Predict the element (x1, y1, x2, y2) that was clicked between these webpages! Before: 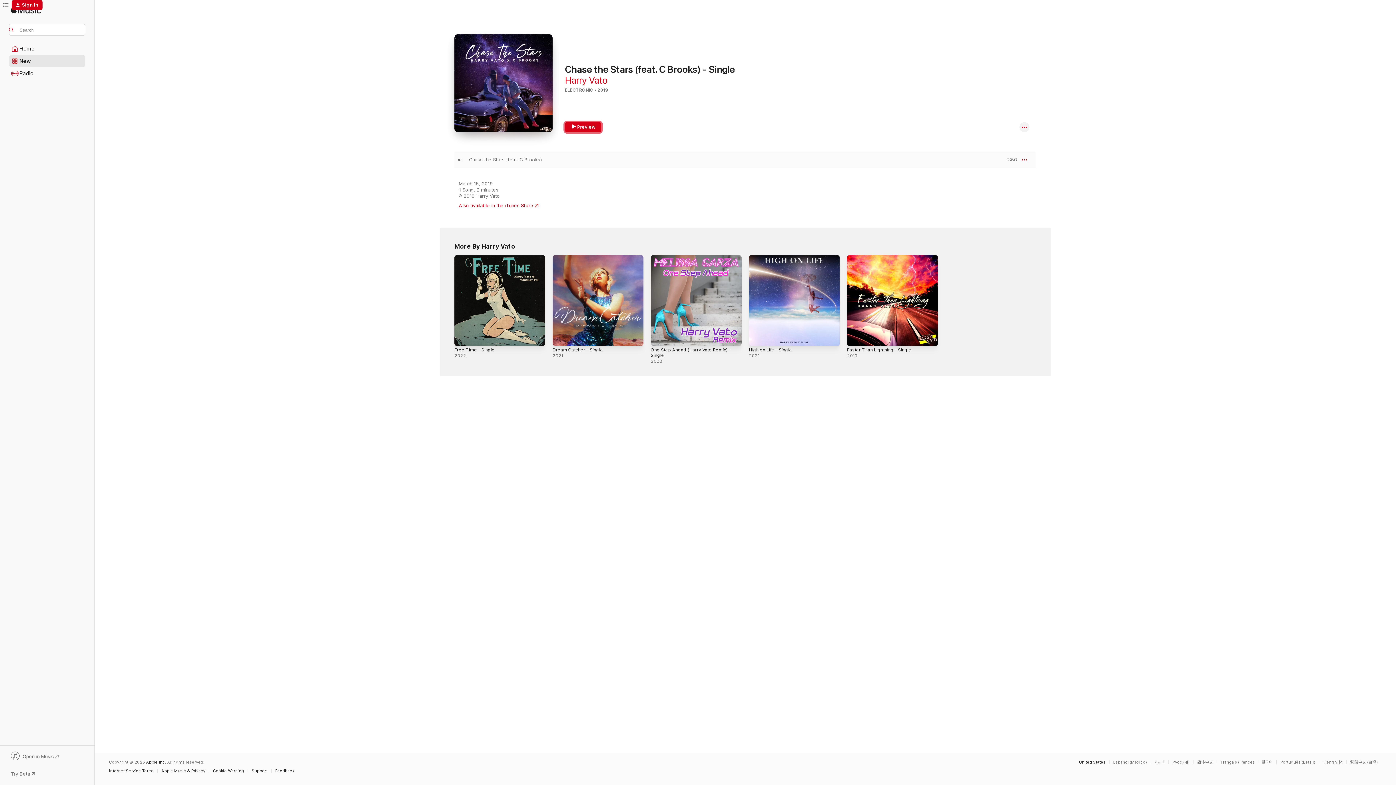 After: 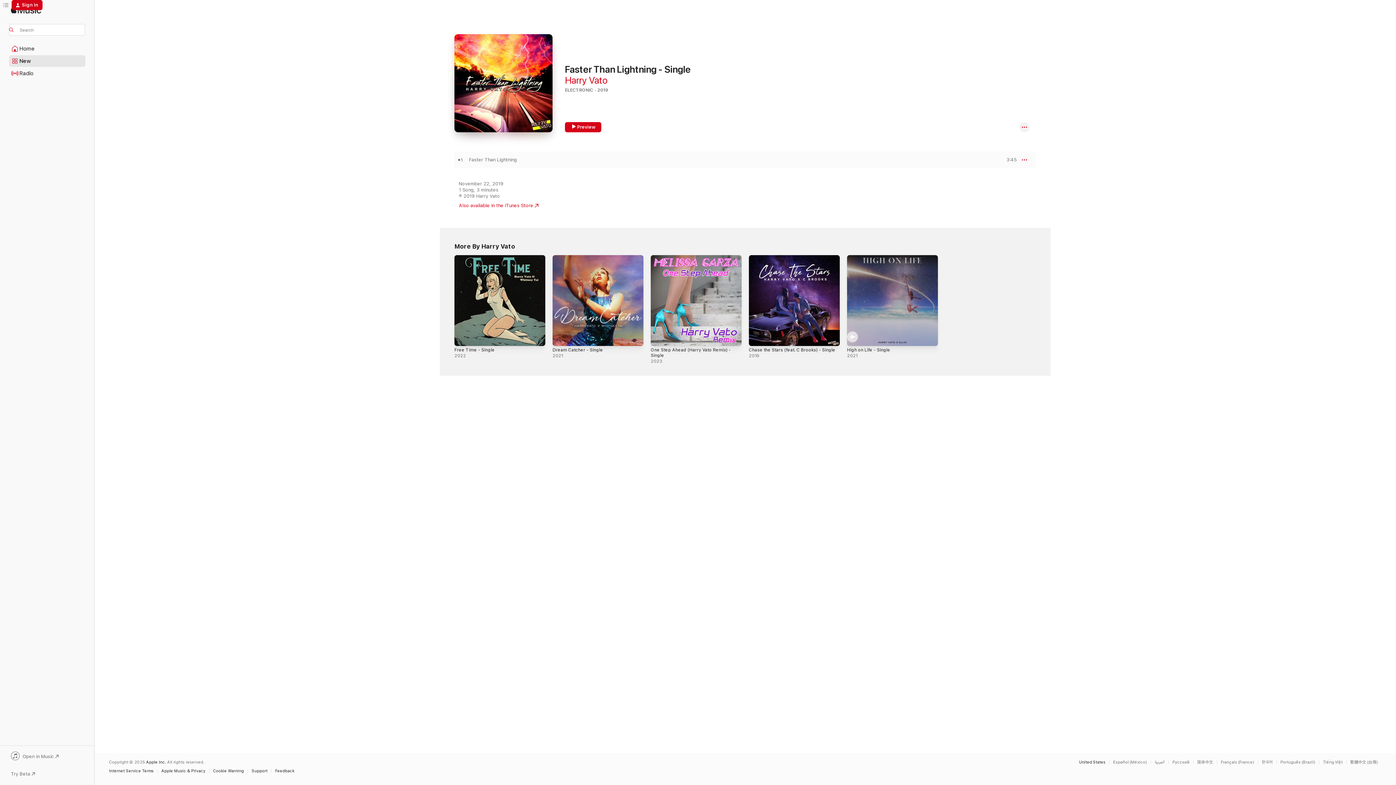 Action: label: Faster Than Lightning - Single, 2019 bbox: (847, 255, 938, 346)